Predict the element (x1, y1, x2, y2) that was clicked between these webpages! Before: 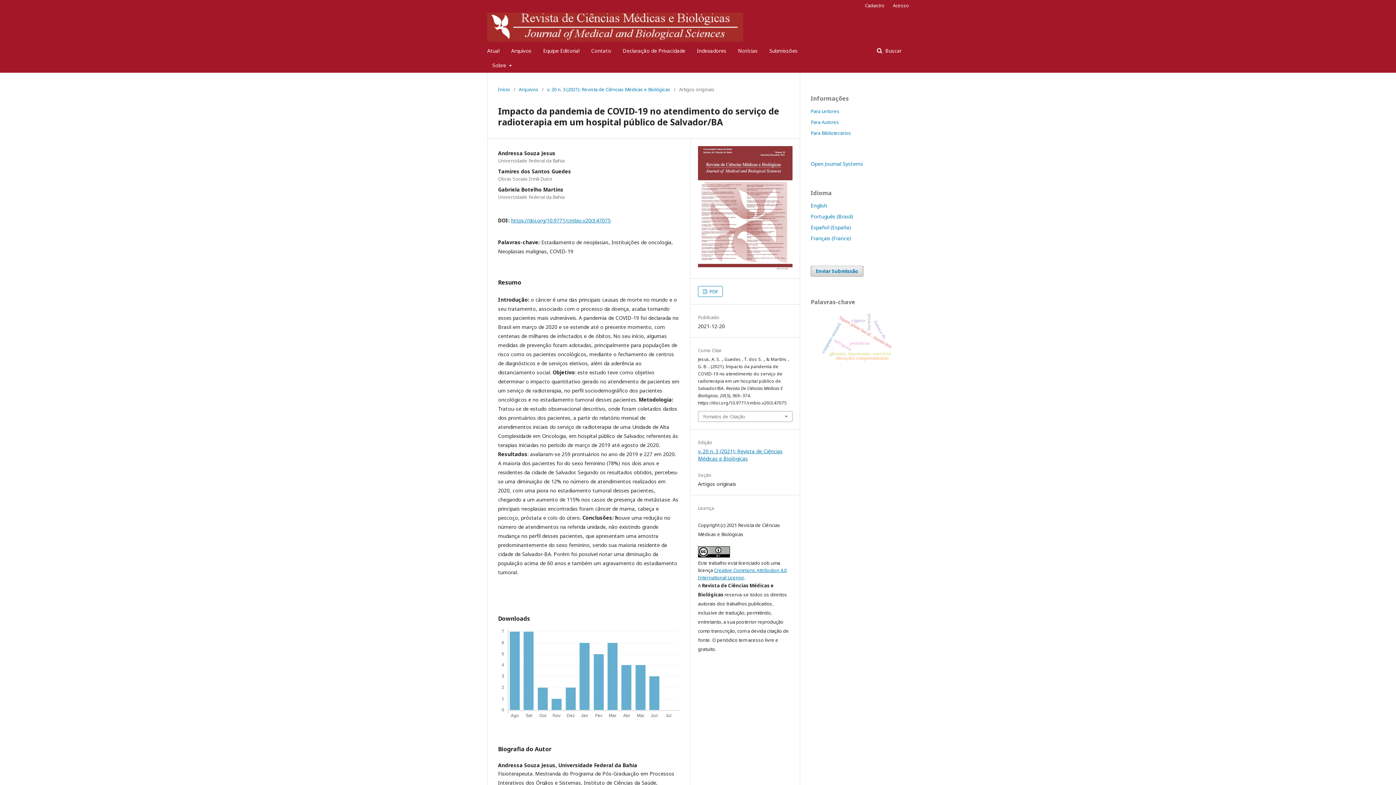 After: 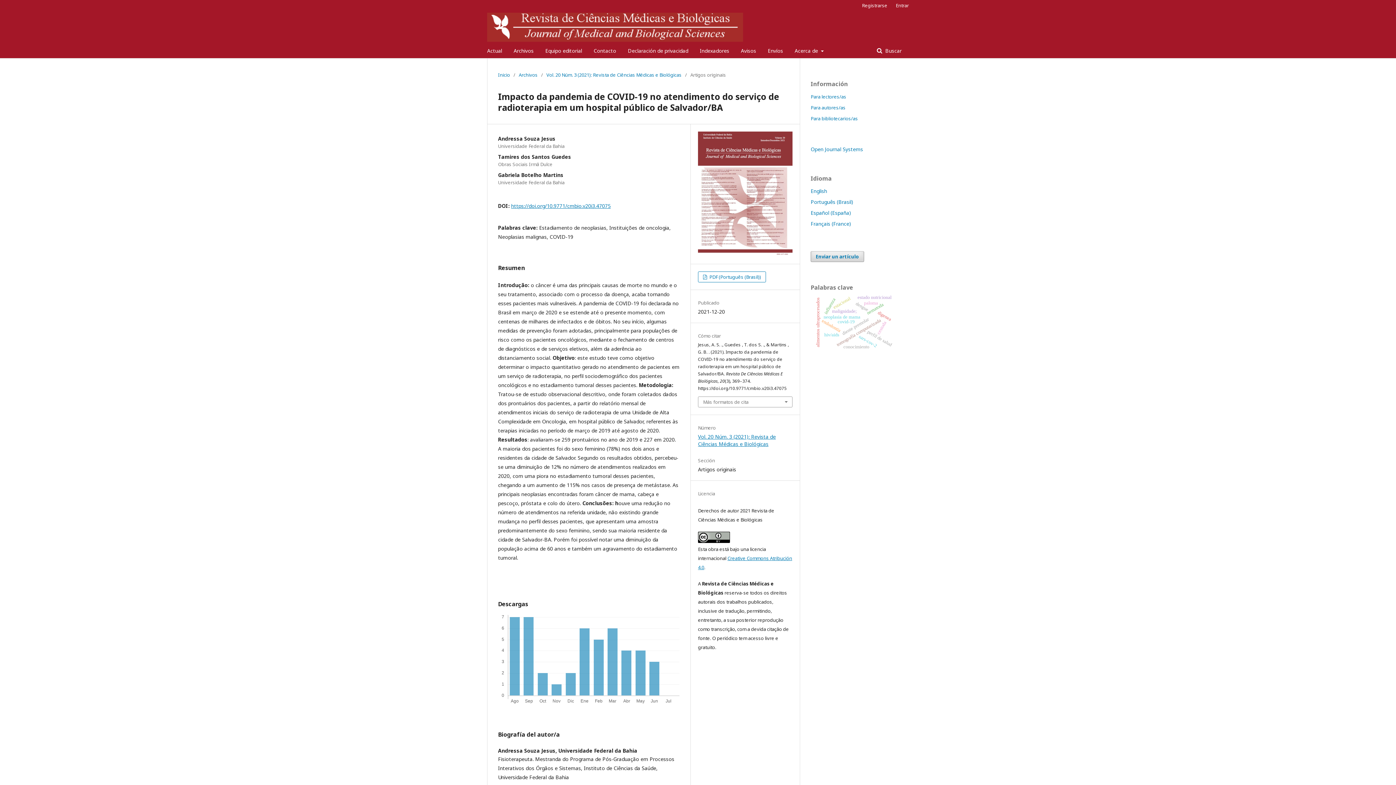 Action: bbox: (810, 223, 851, 230) label: Español (España)